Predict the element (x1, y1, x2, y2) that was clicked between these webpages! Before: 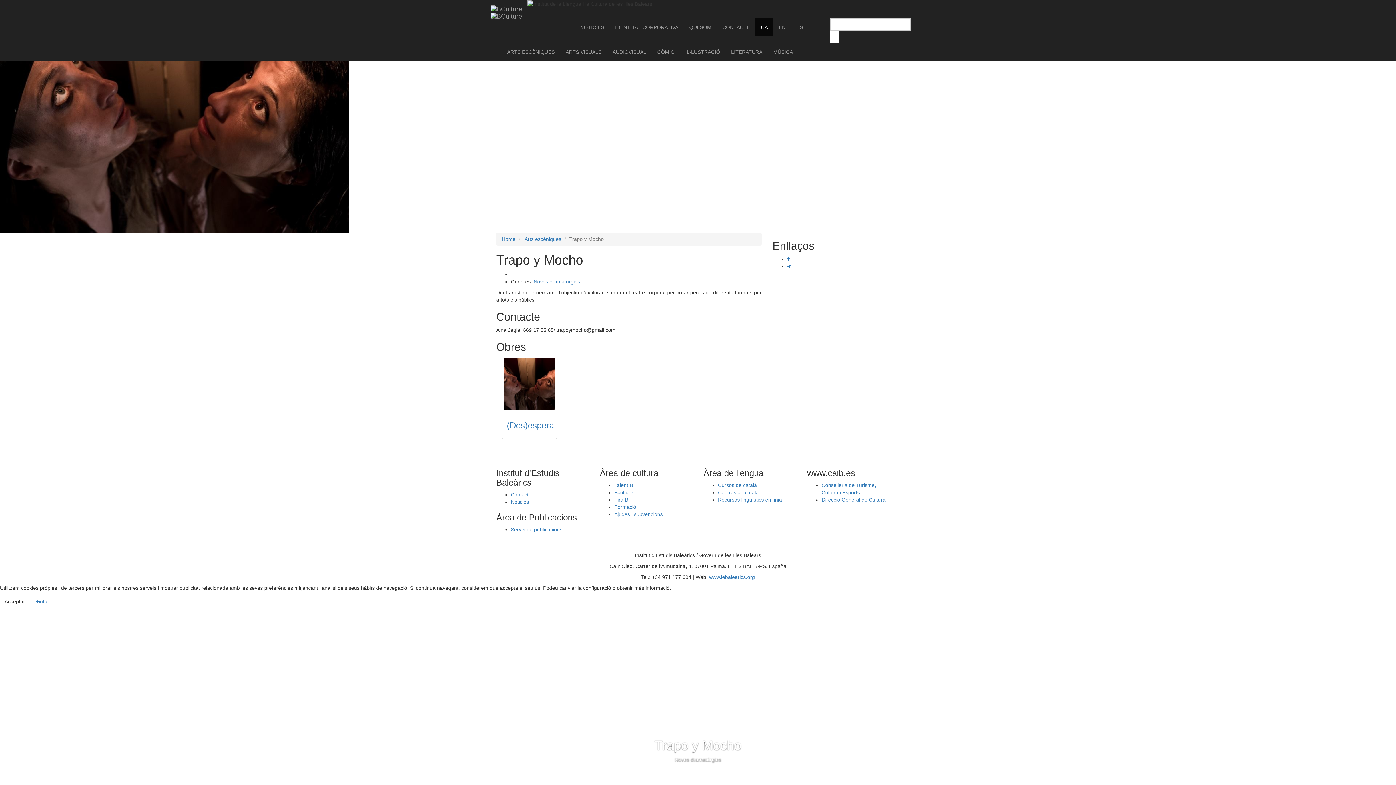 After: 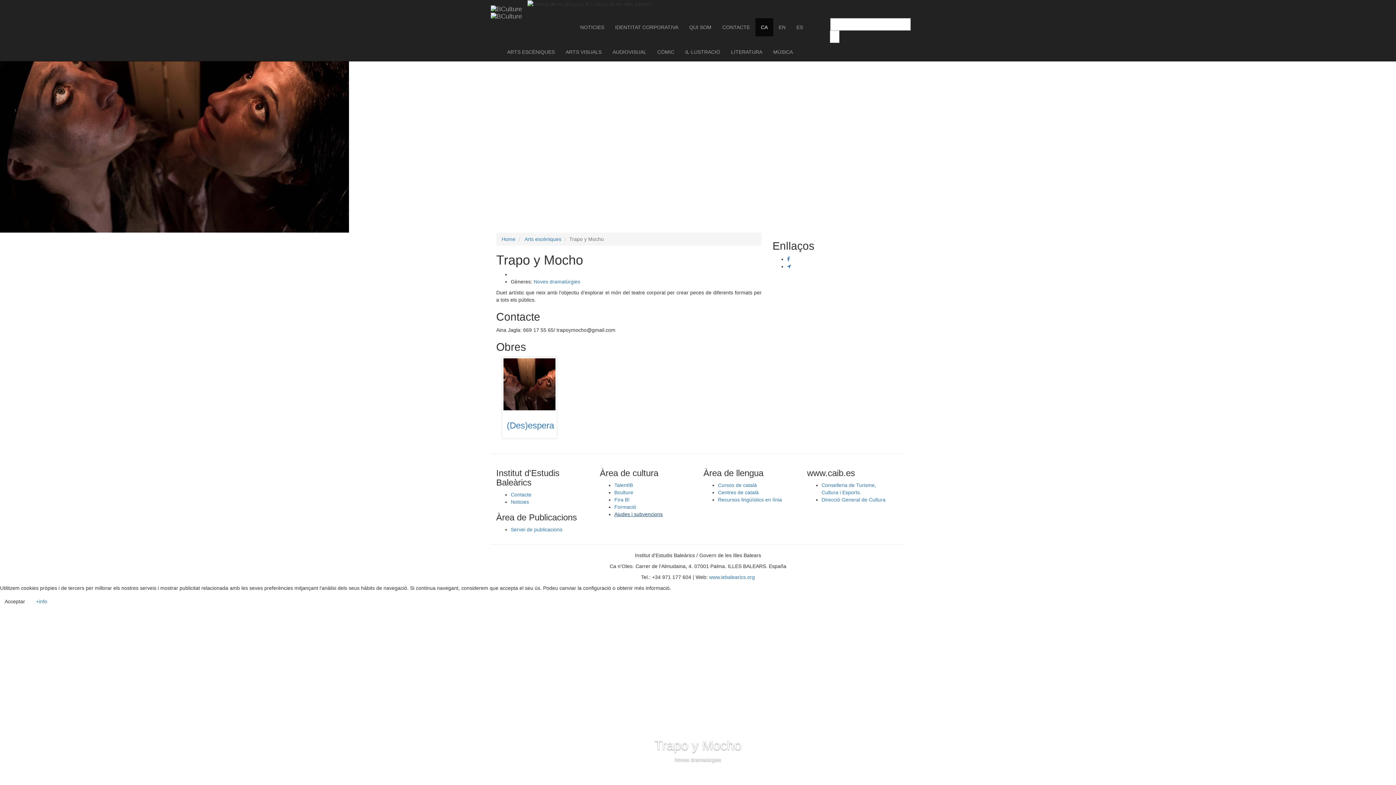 Action: label: Ajudes i subvencions bbox: (614, 511, 662, 517)